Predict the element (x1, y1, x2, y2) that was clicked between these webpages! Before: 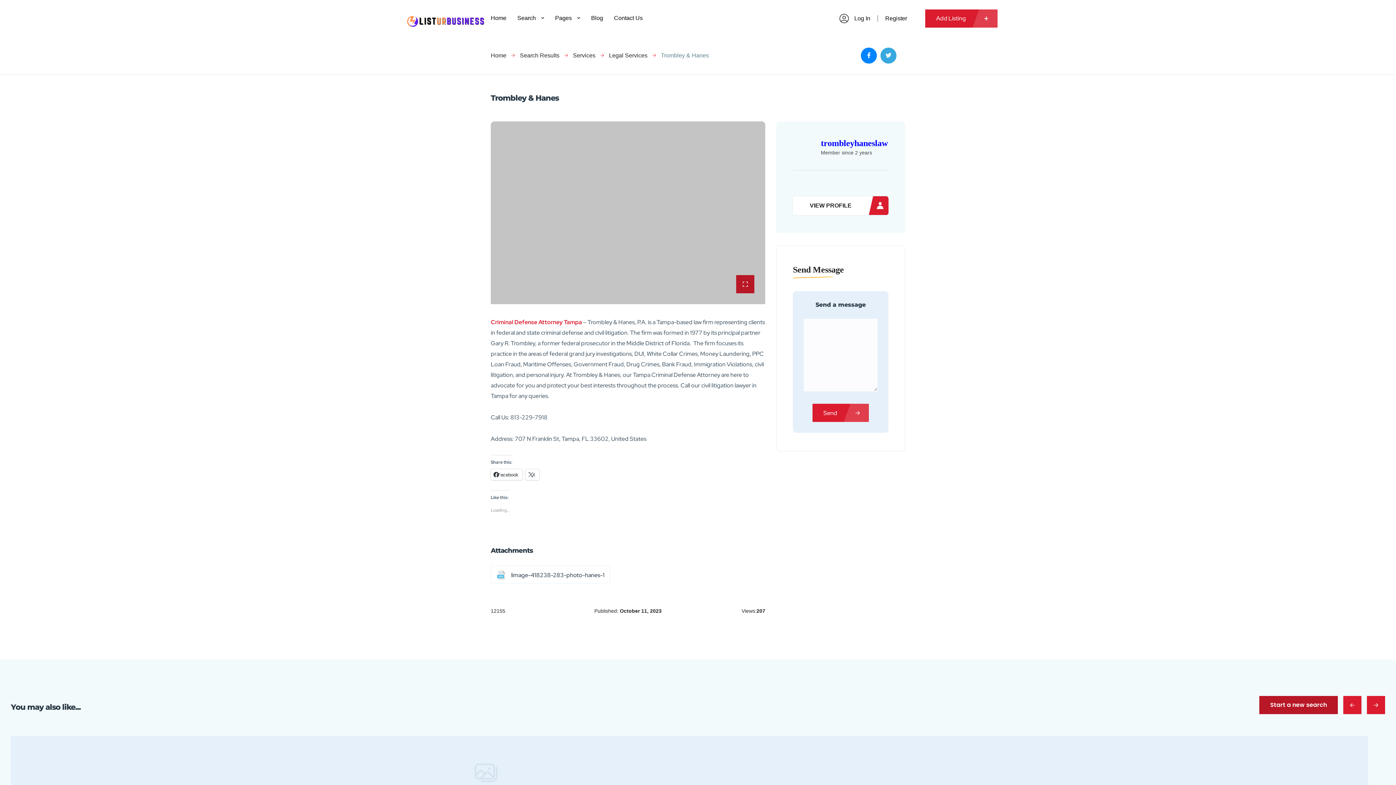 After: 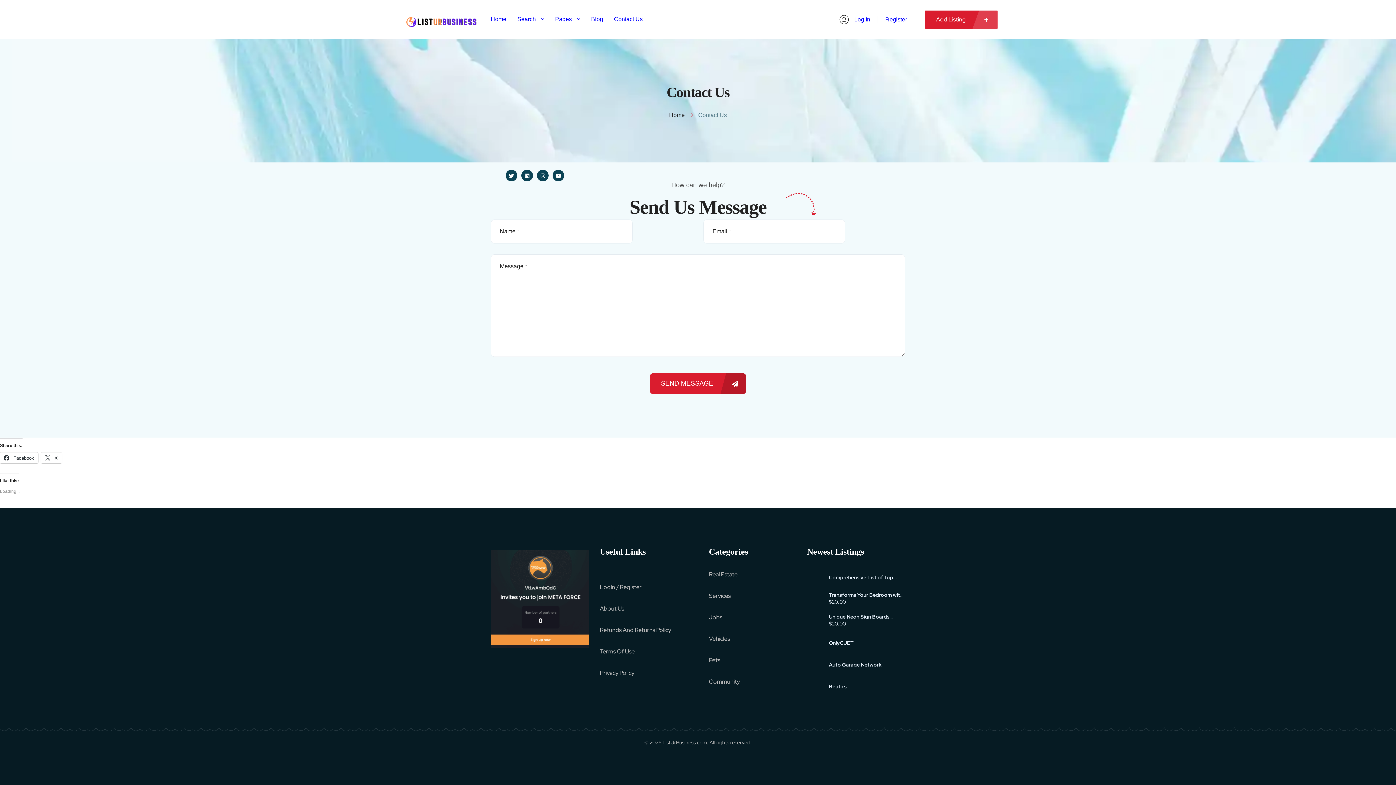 Action: bbox: (614, -1, 642, 37) label: Contact Us